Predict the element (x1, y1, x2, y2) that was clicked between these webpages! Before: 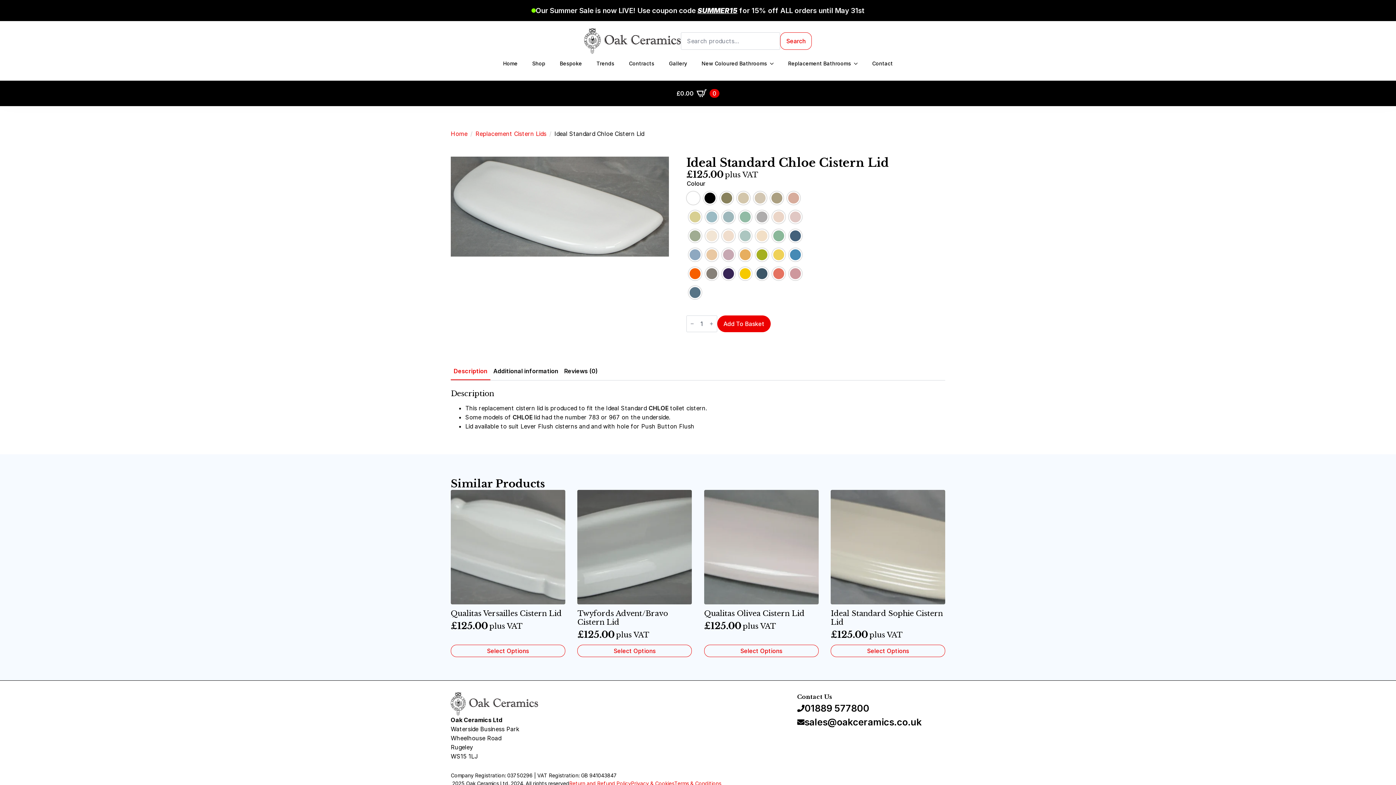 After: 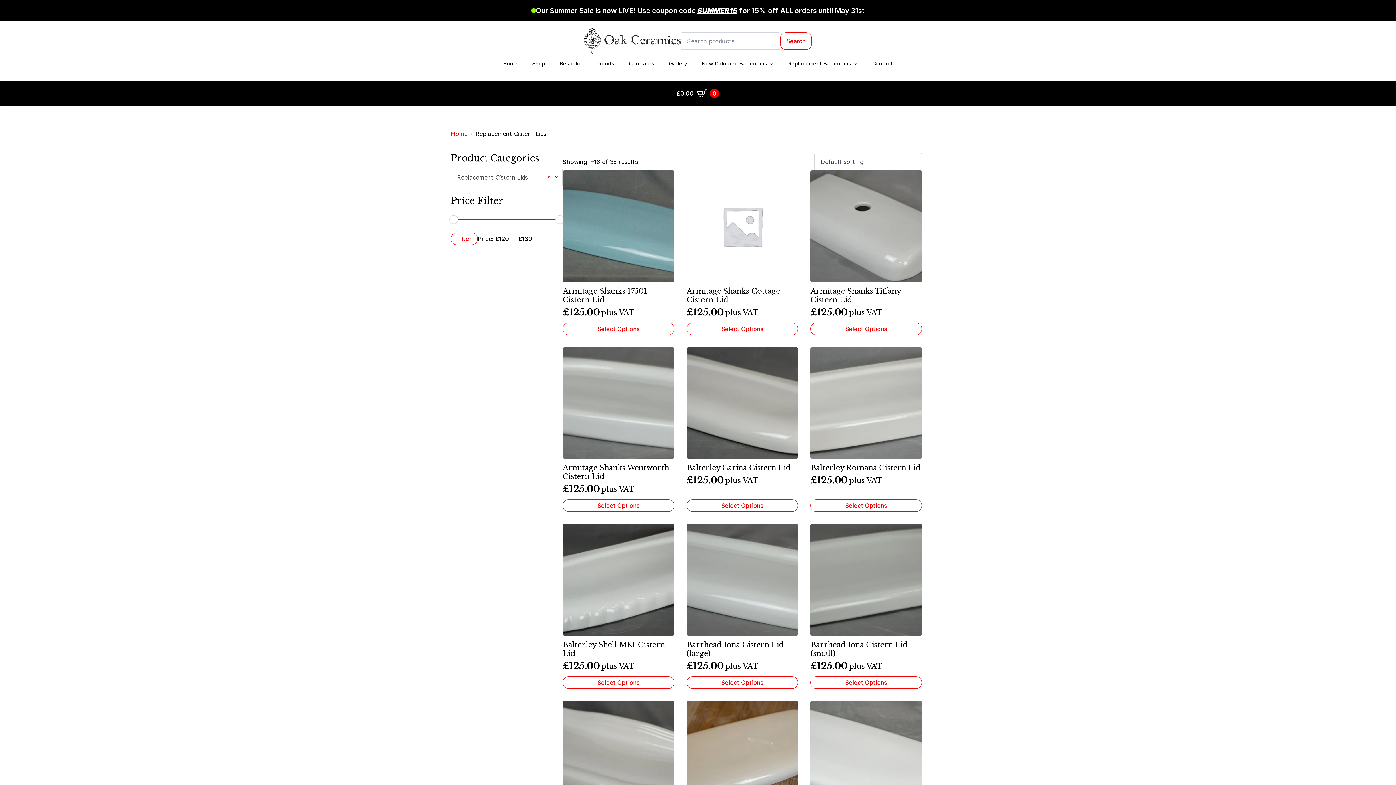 Action: bbox: (475, 129, 546, 138) label: Replacement Cistern Lids